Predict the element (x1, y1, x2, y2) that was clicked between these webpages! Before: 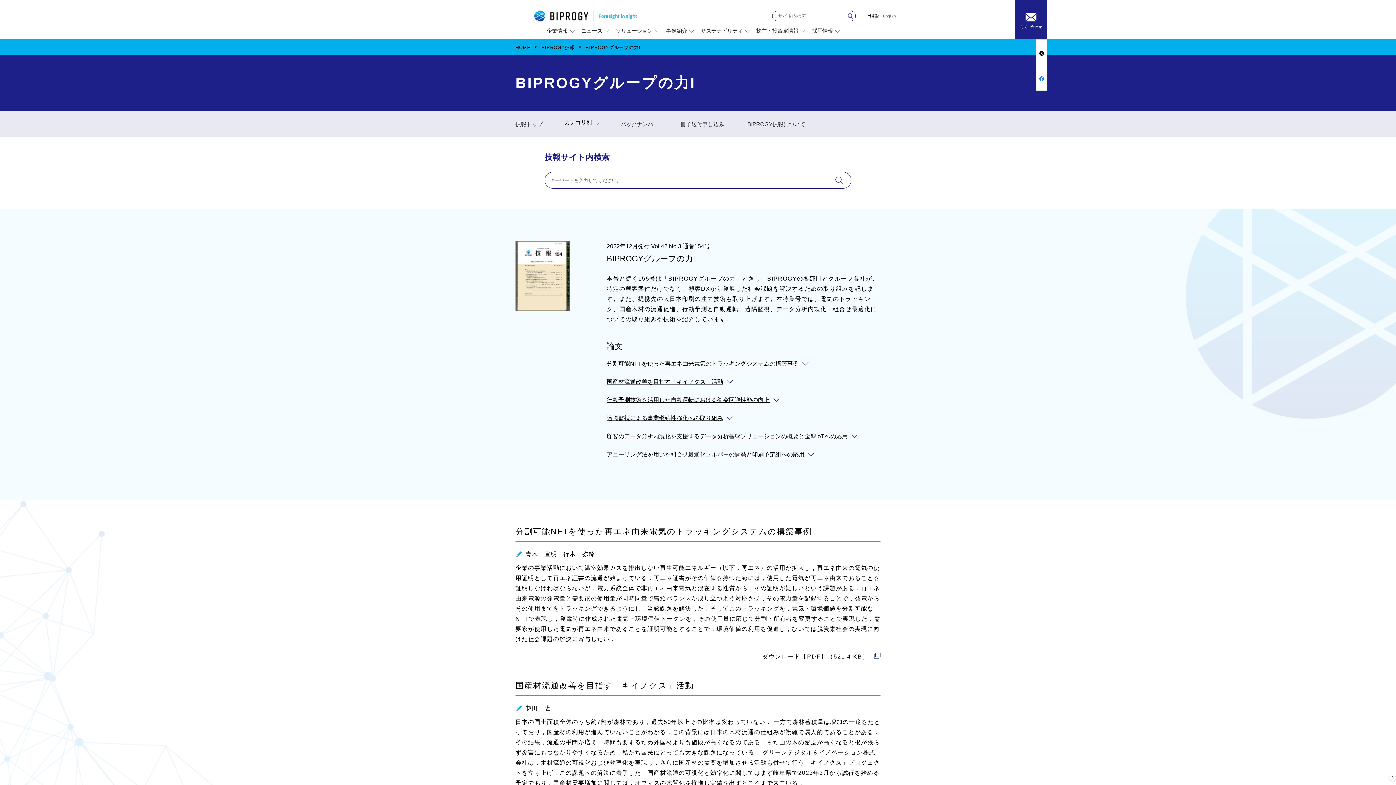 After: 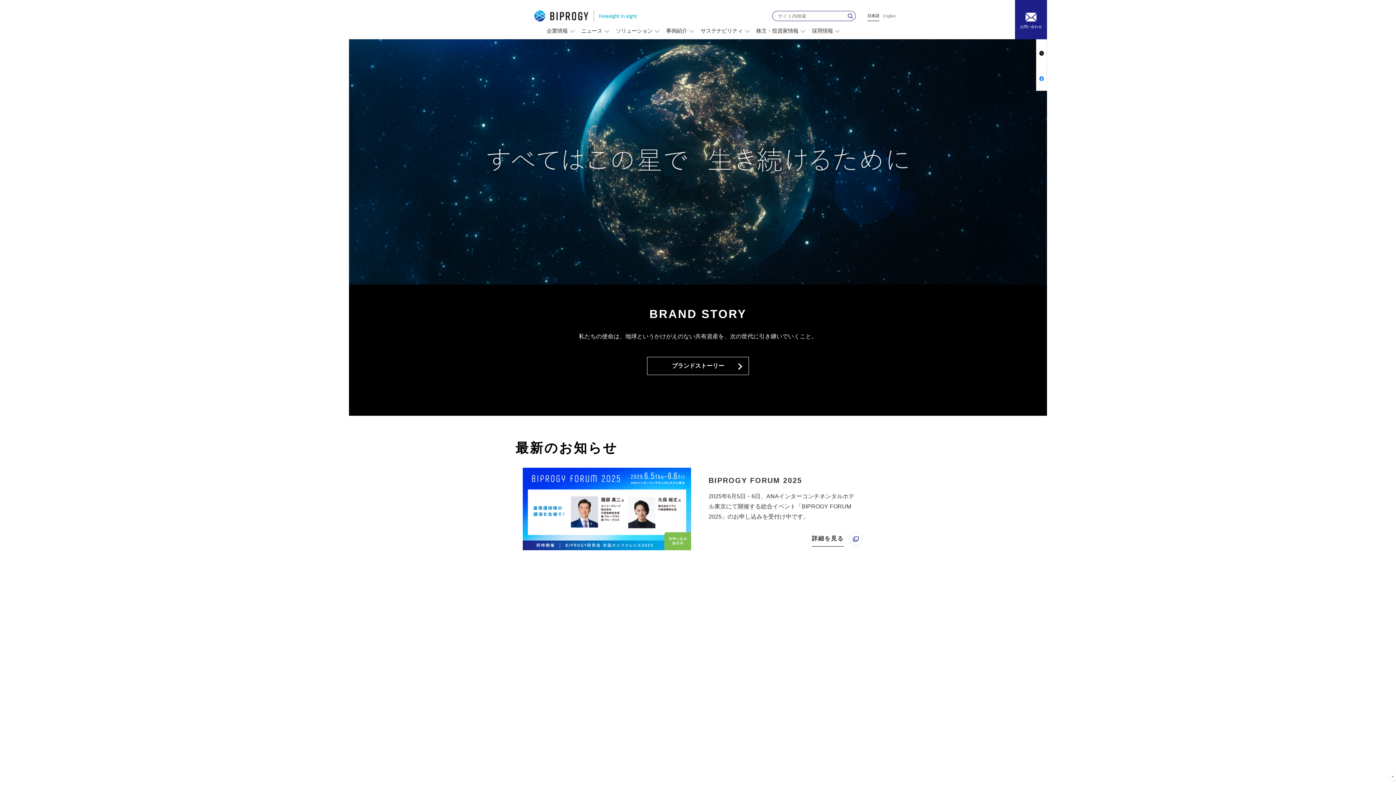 Action: bbox: (534, 10, 637, 21)